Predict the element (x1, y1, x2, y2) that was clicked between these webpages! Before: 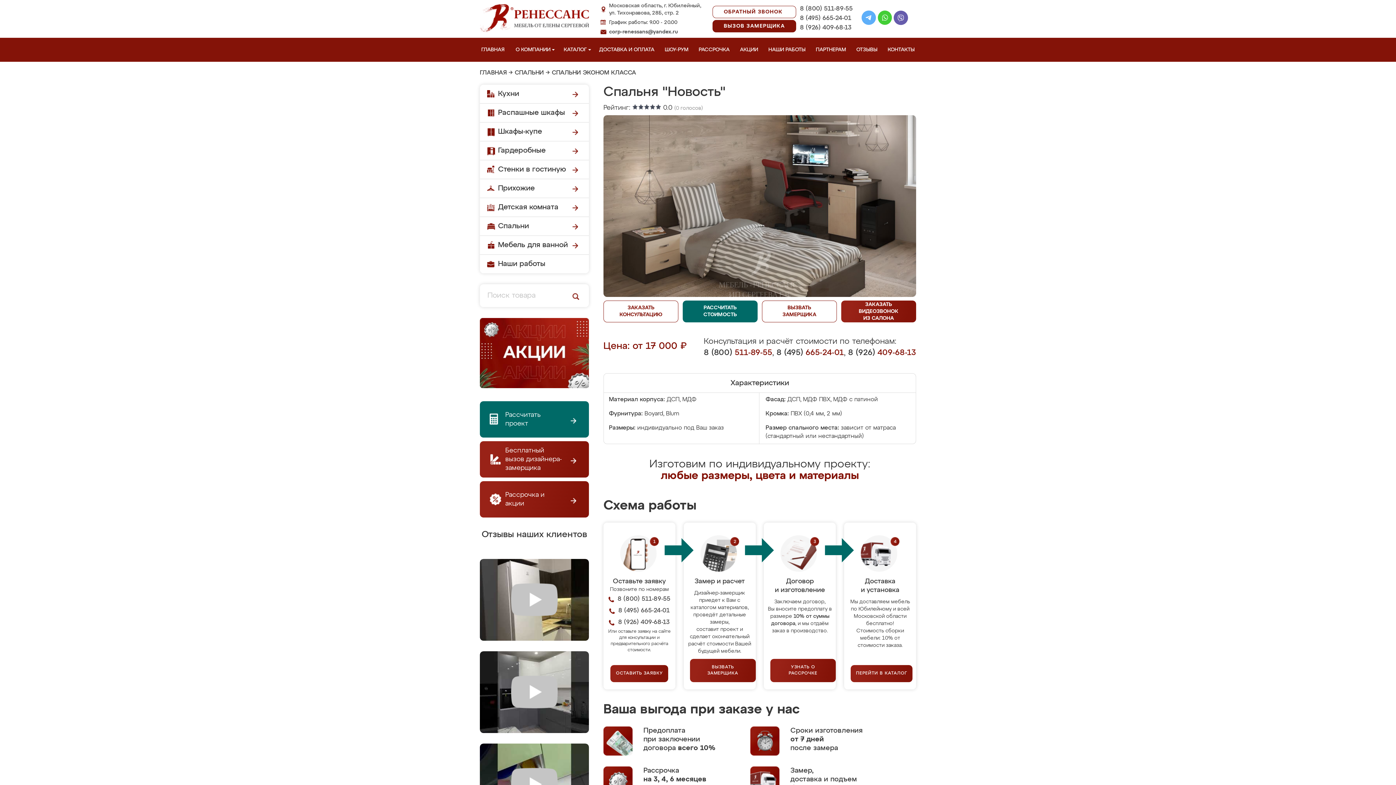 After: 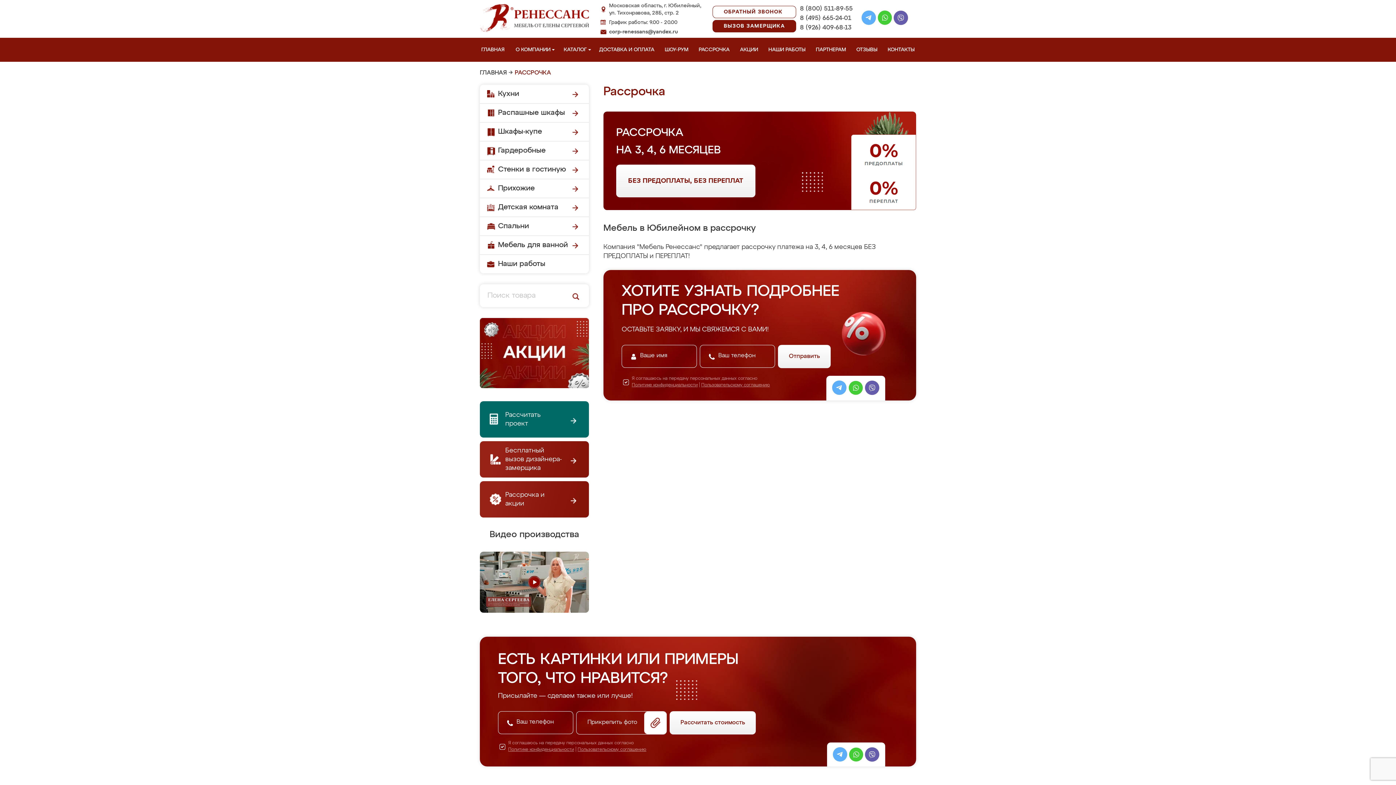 Action: bbox: (697, 37, 734, 61) label: РАССРОЧКА